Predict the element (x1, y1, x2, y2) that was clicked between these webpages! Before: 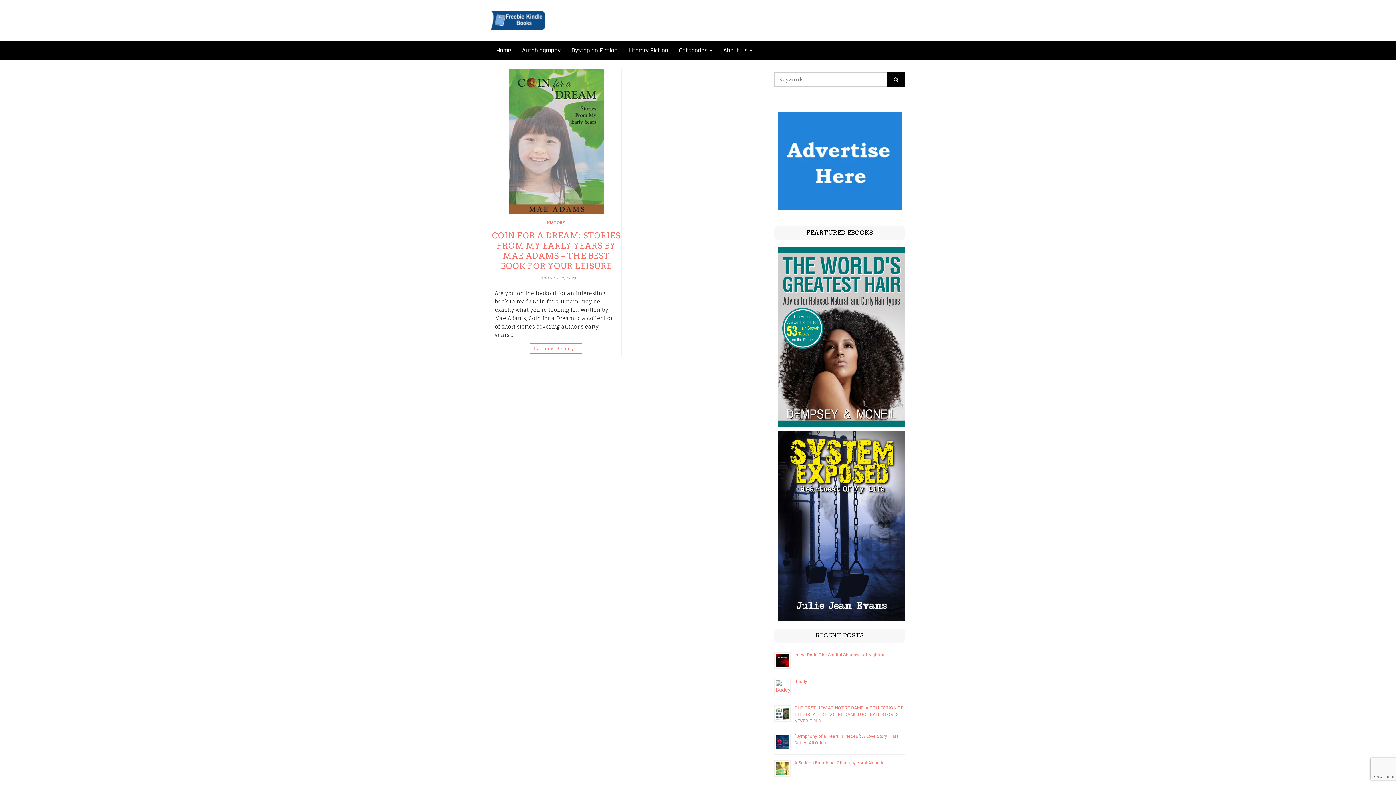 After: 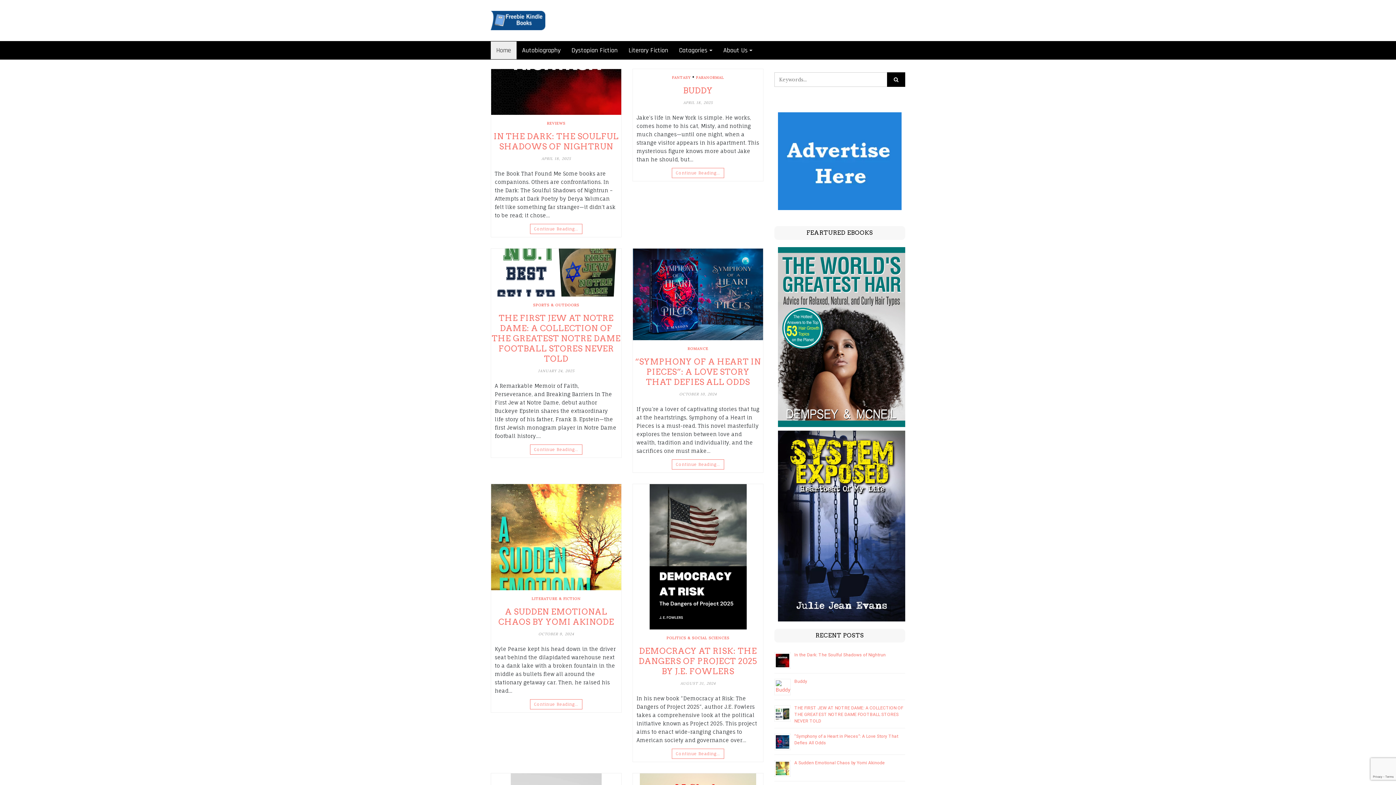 Action: bbox: (490, 41, 516, 59) label: Home